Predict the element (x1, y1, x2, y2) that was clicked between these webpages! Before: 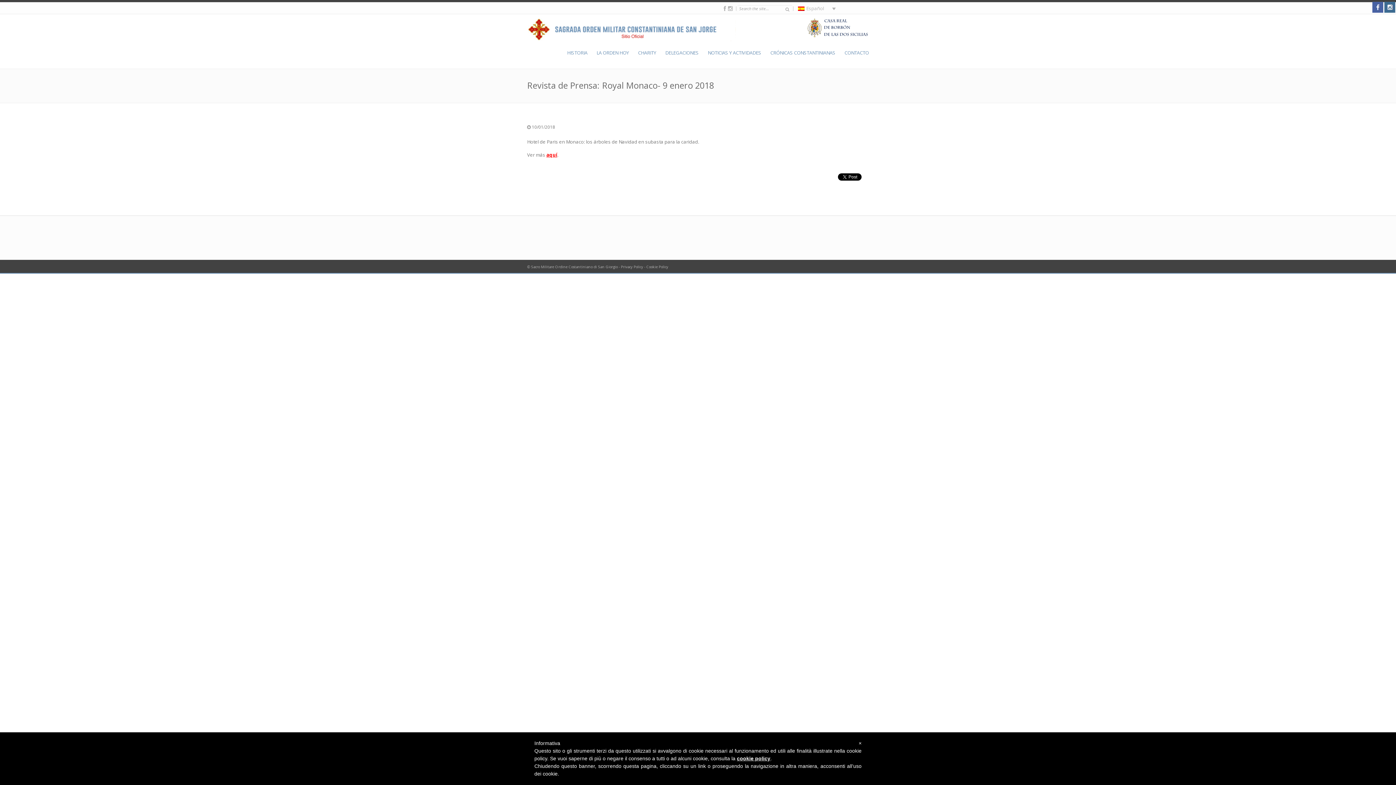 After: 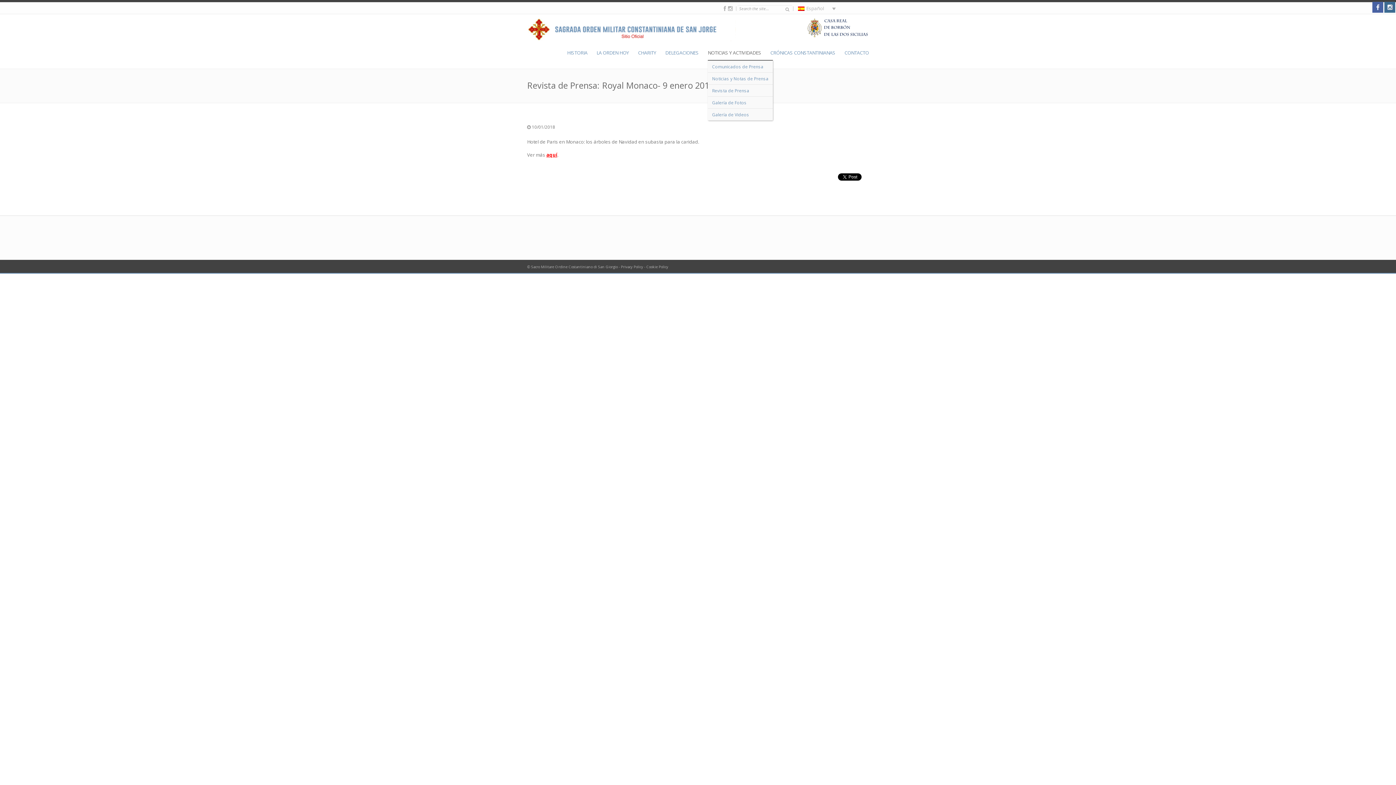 Action: label: NOTICIAS Y ACTIVIDADES bbox: (708, 45, 768, 60)